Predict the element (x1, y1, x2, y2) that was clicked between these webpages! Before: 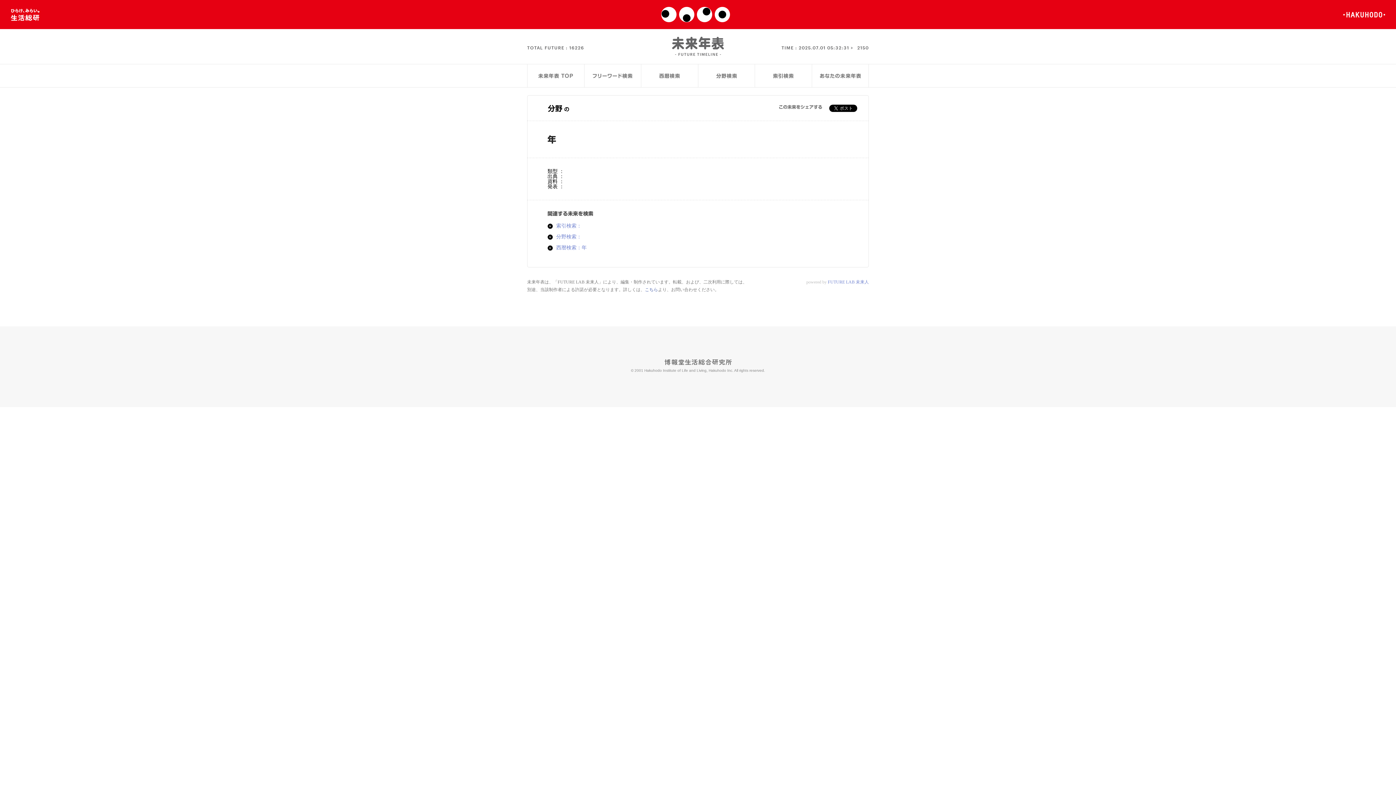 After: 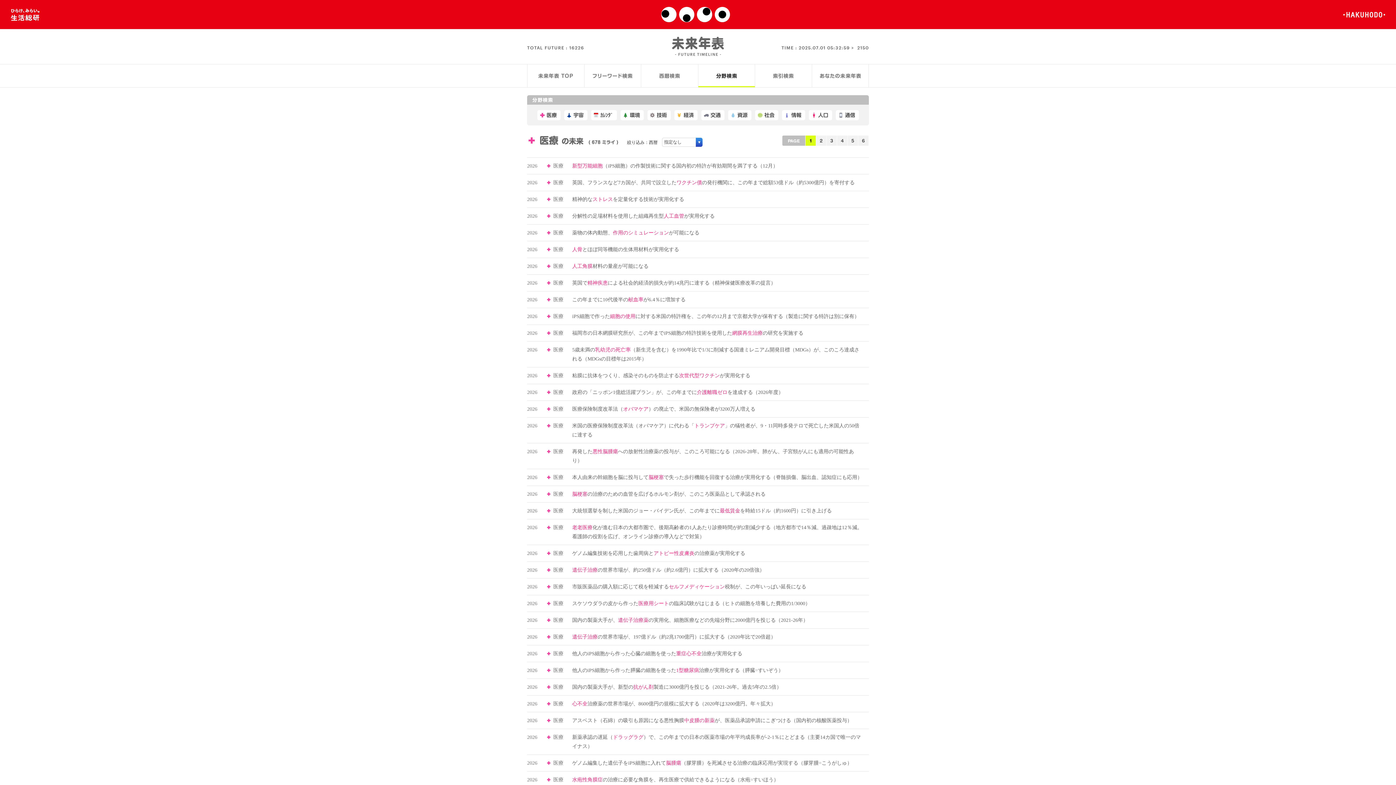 Action: bbox: (547, 234, 581, 240) label: 分野検索：